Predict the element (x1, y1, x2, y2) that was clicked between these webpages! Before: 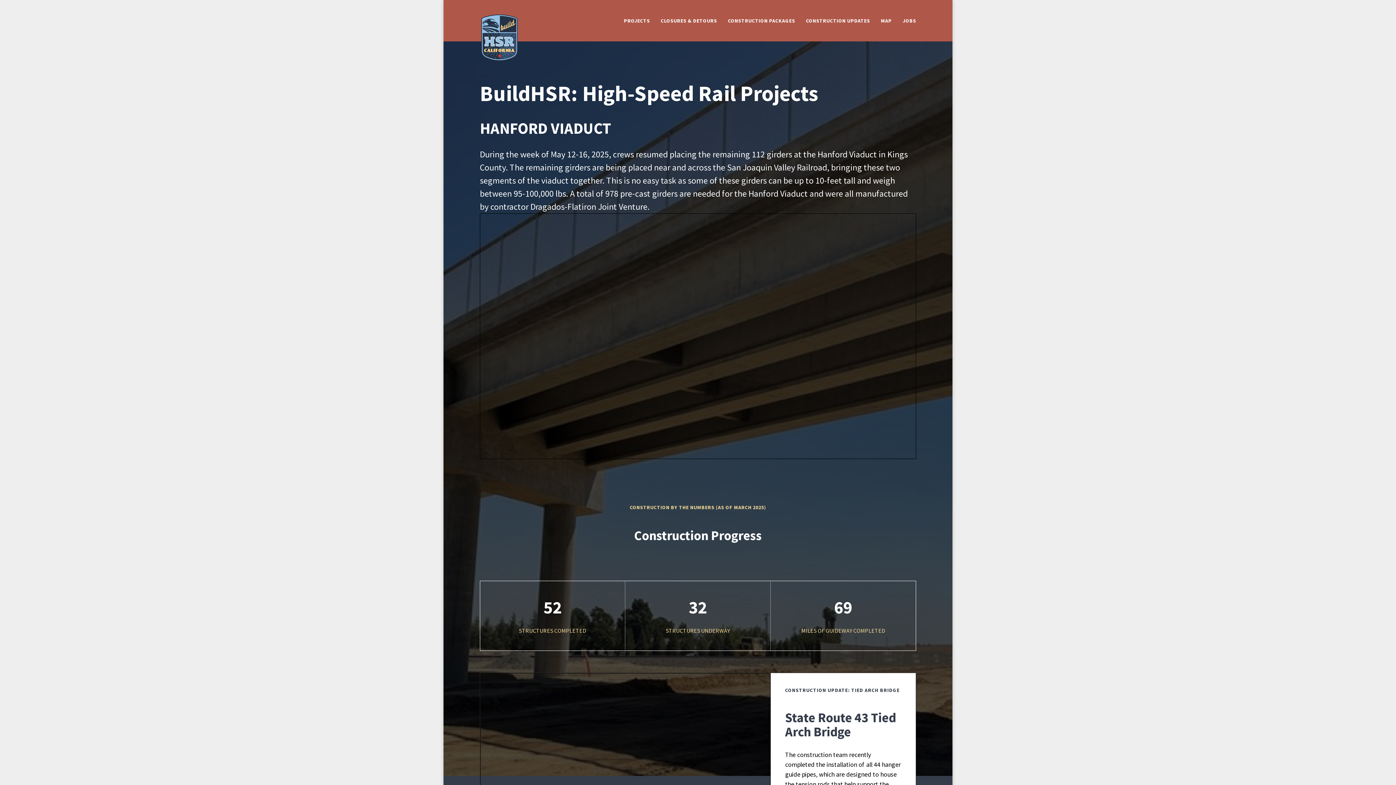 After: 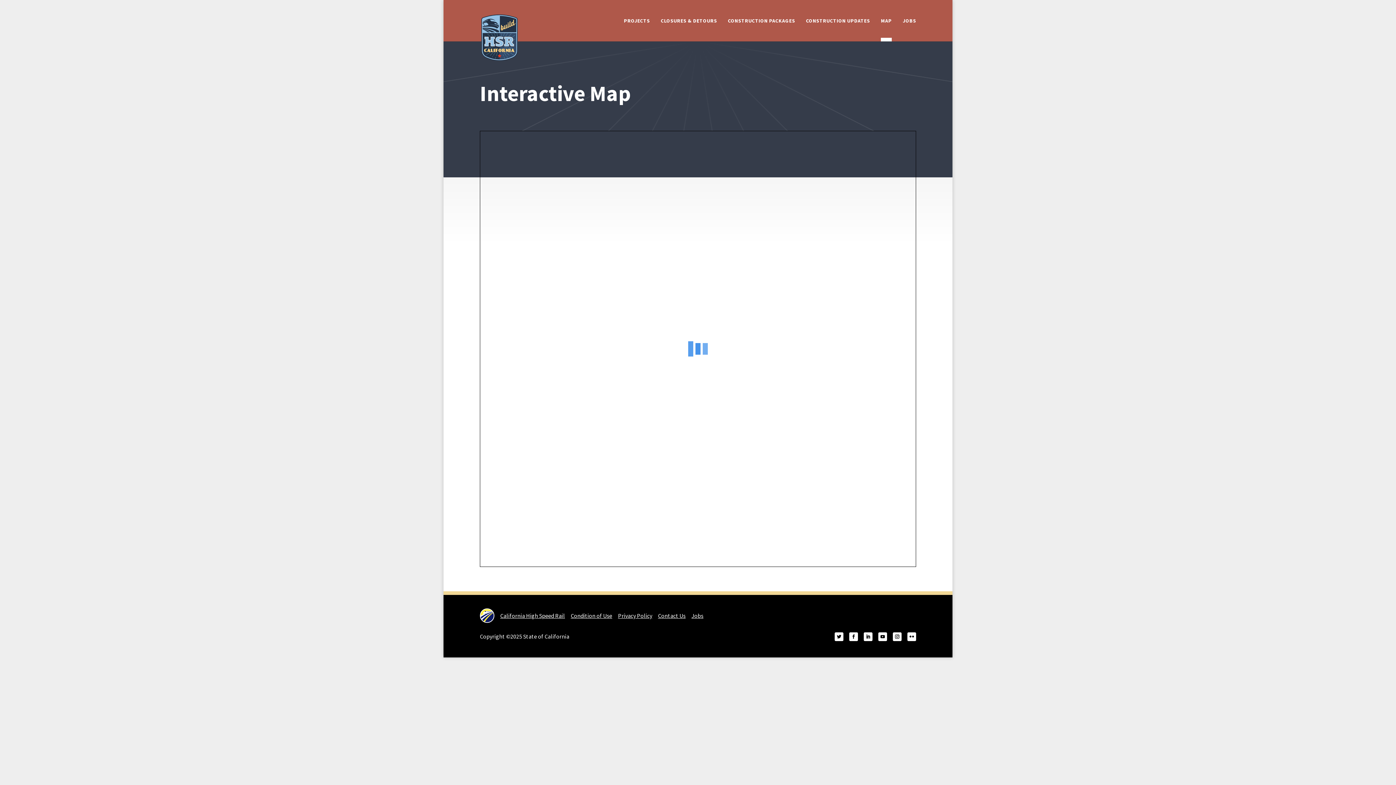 Action: bbox: (881, 18, 892, 23) label: MAP